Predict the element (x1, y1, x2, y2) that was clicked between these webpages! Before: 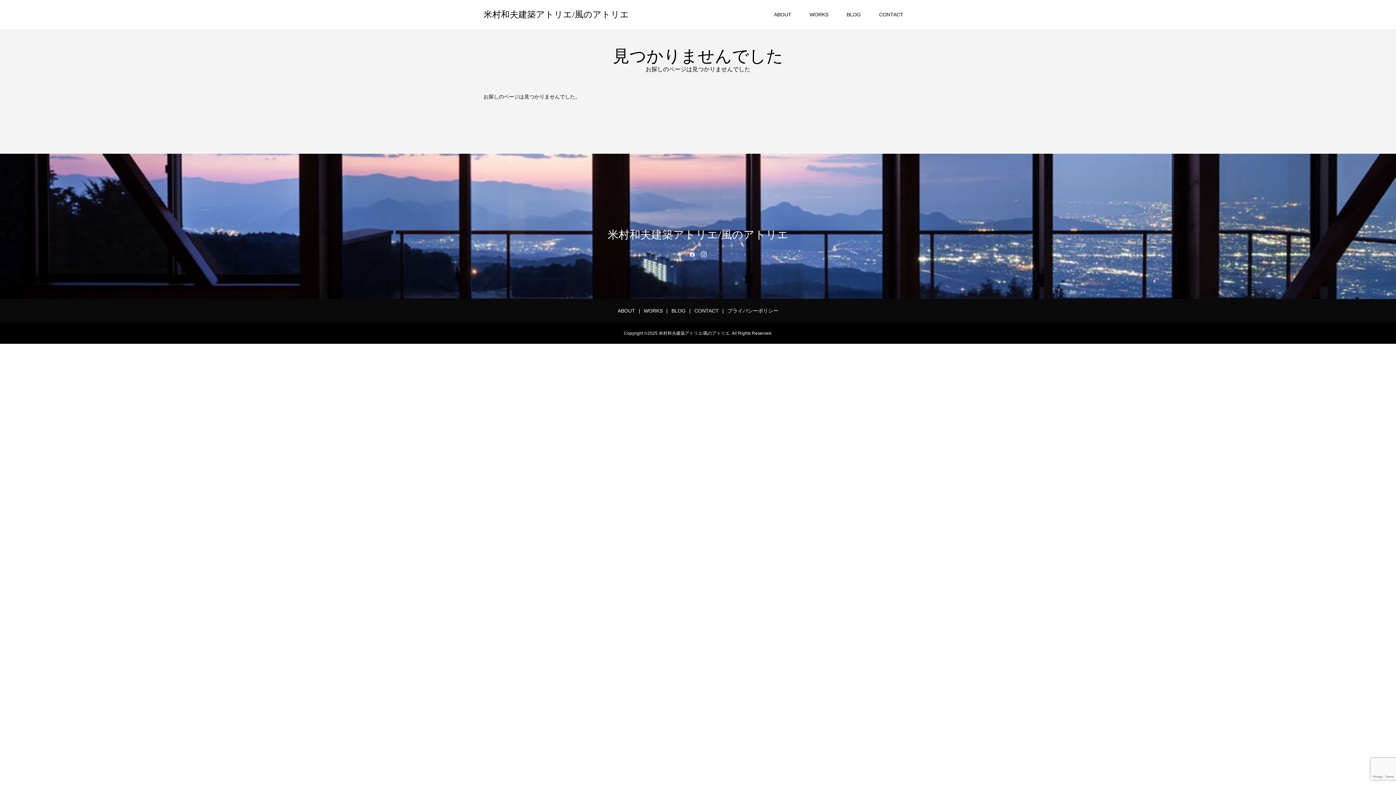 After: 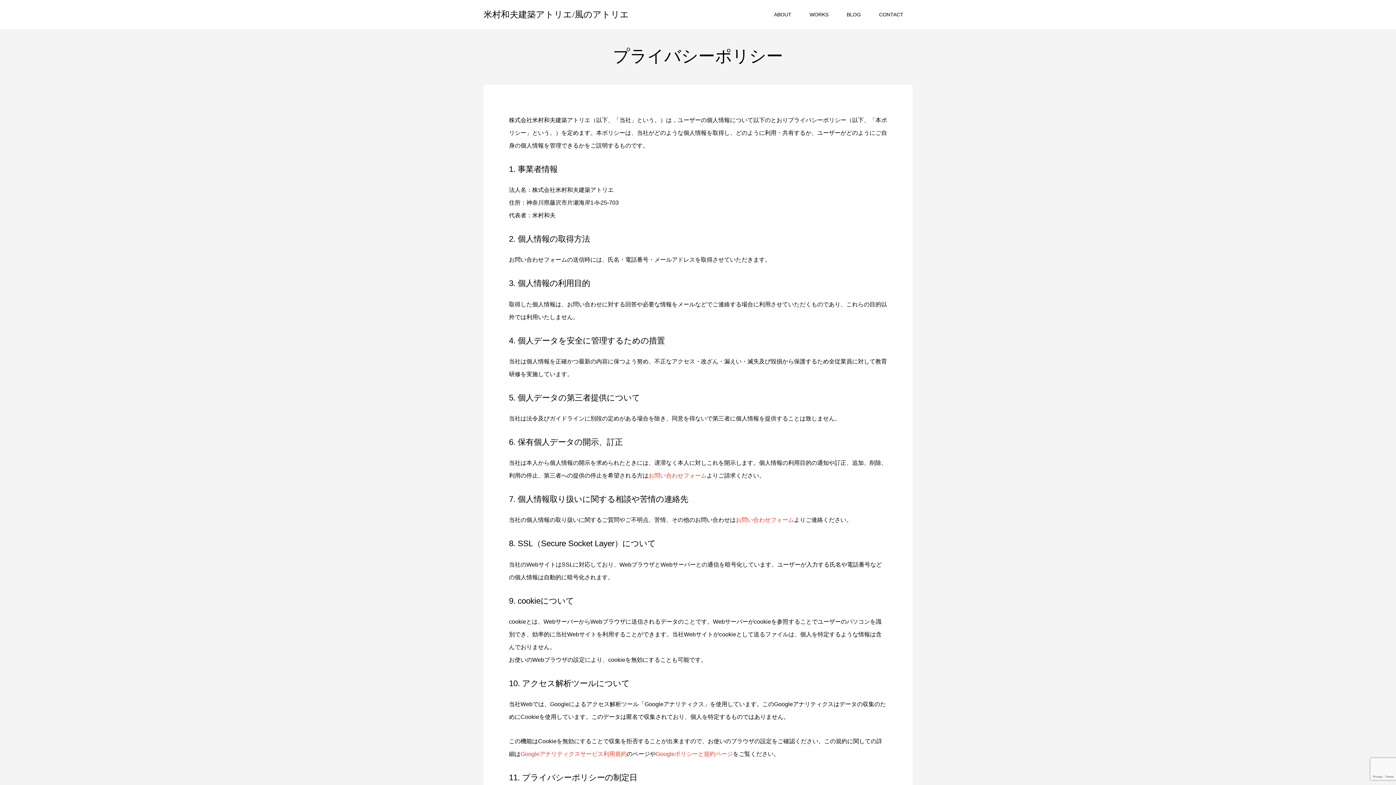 Action: label: プライバシーポリシー bbox: (724, 306, 782, 315)